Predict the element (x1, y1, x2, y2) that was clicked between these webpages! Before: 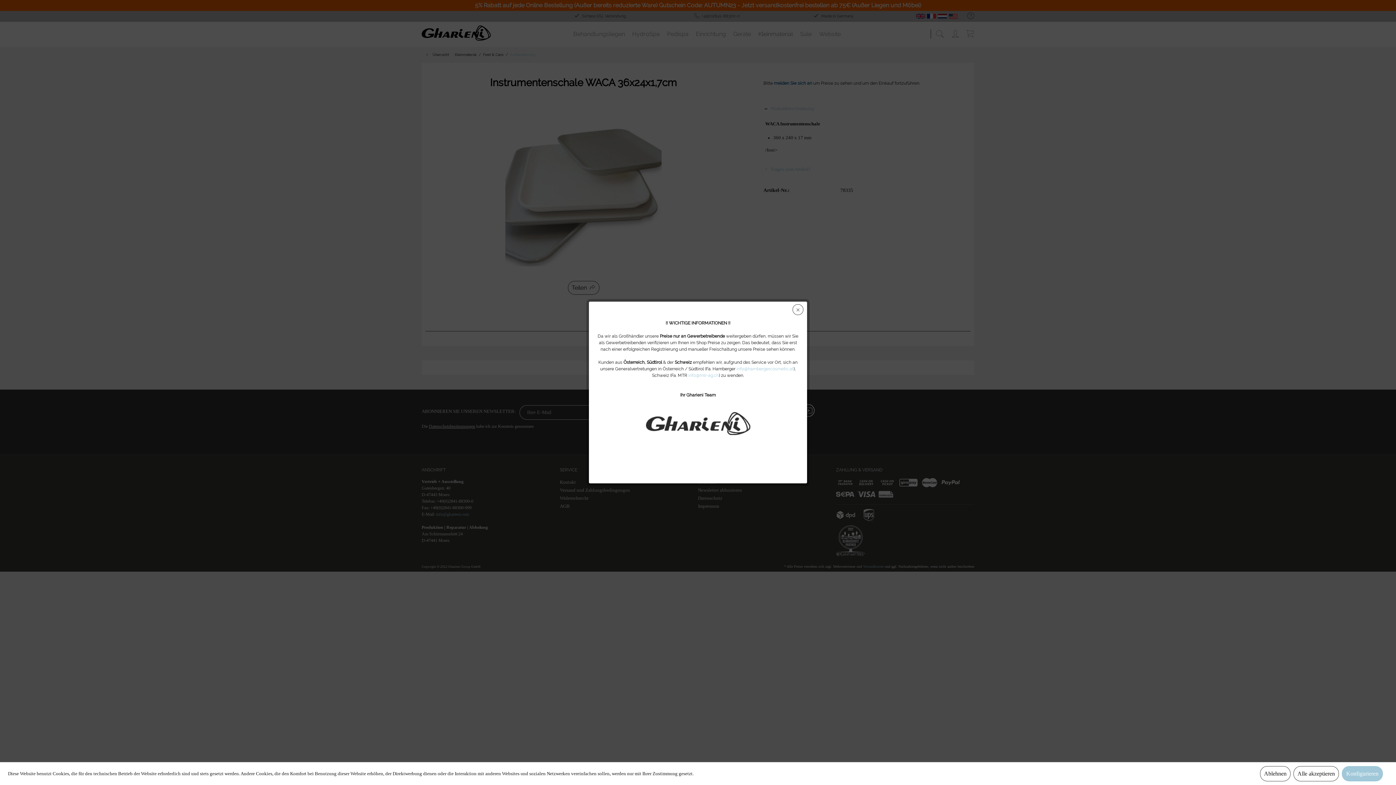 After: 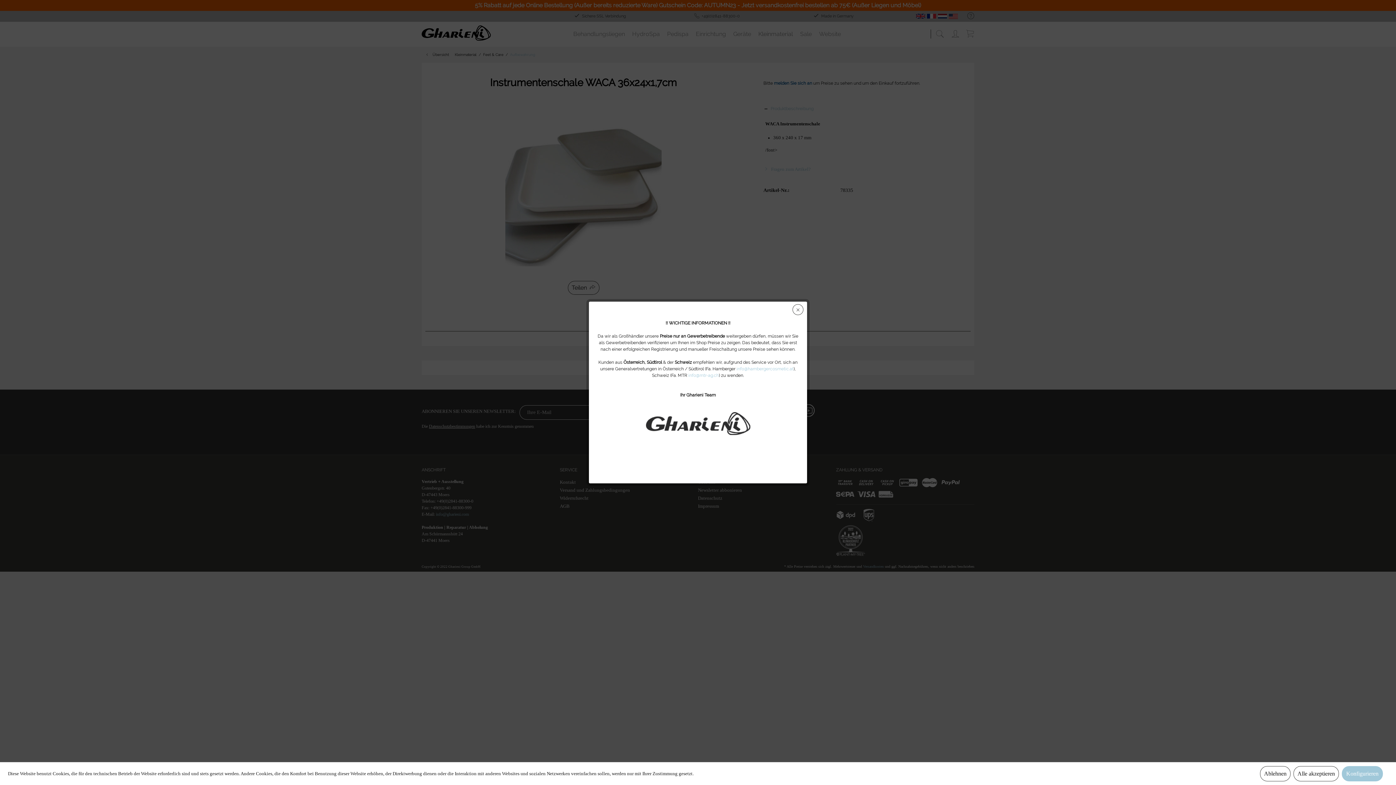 Action: bbox: (688, 373, 719, 378) label: info@mtr-ag.ch